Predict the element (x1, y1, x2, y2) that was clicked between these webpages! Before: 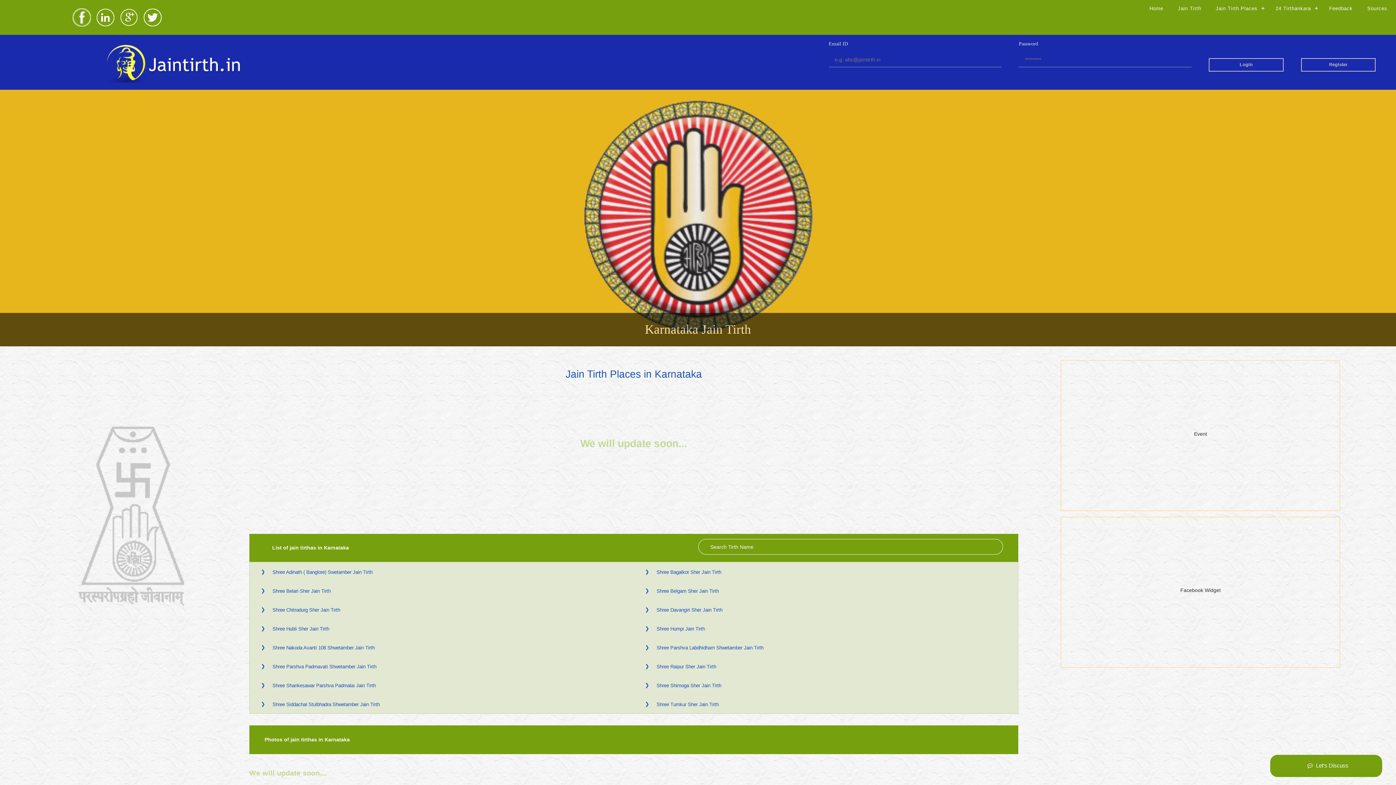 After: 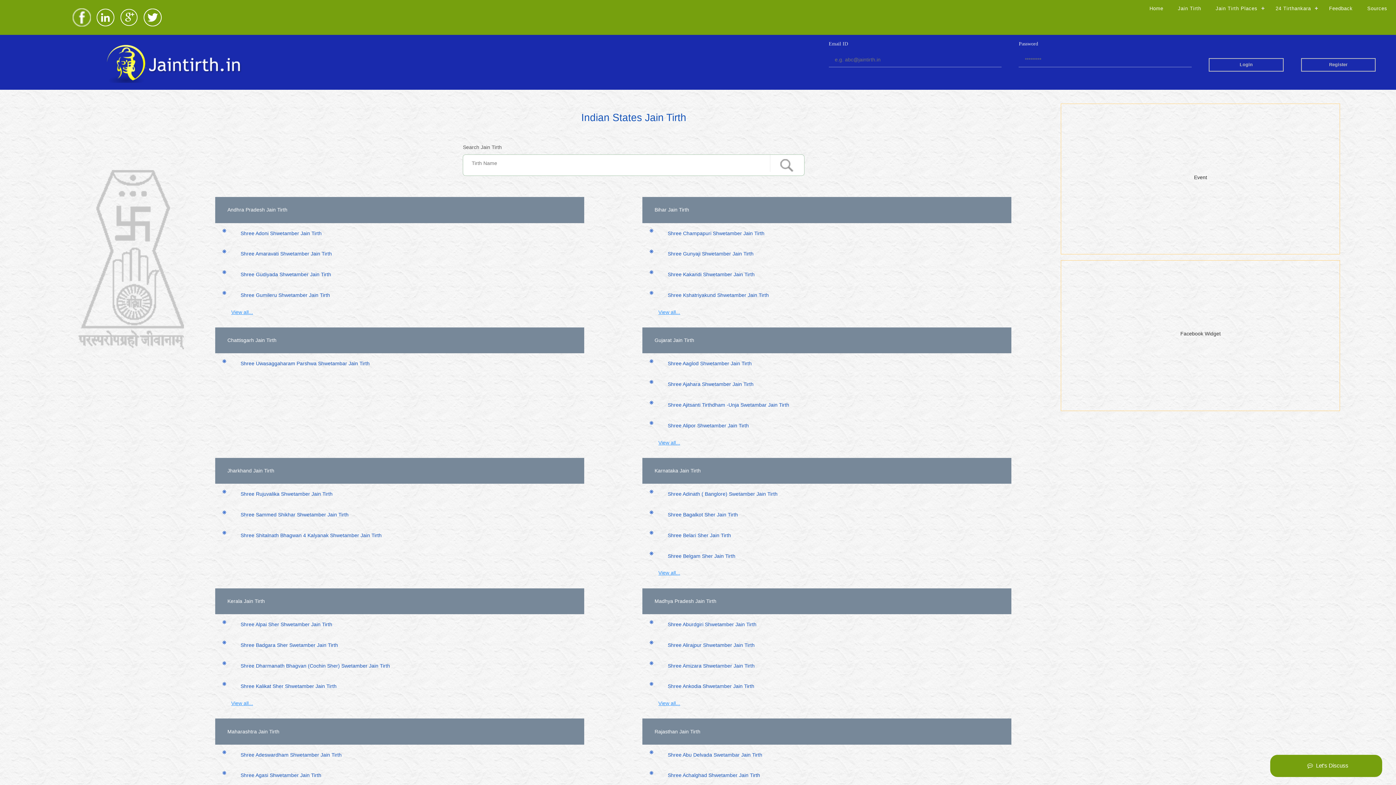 Action: bbox: (104, 59, 244, 64)